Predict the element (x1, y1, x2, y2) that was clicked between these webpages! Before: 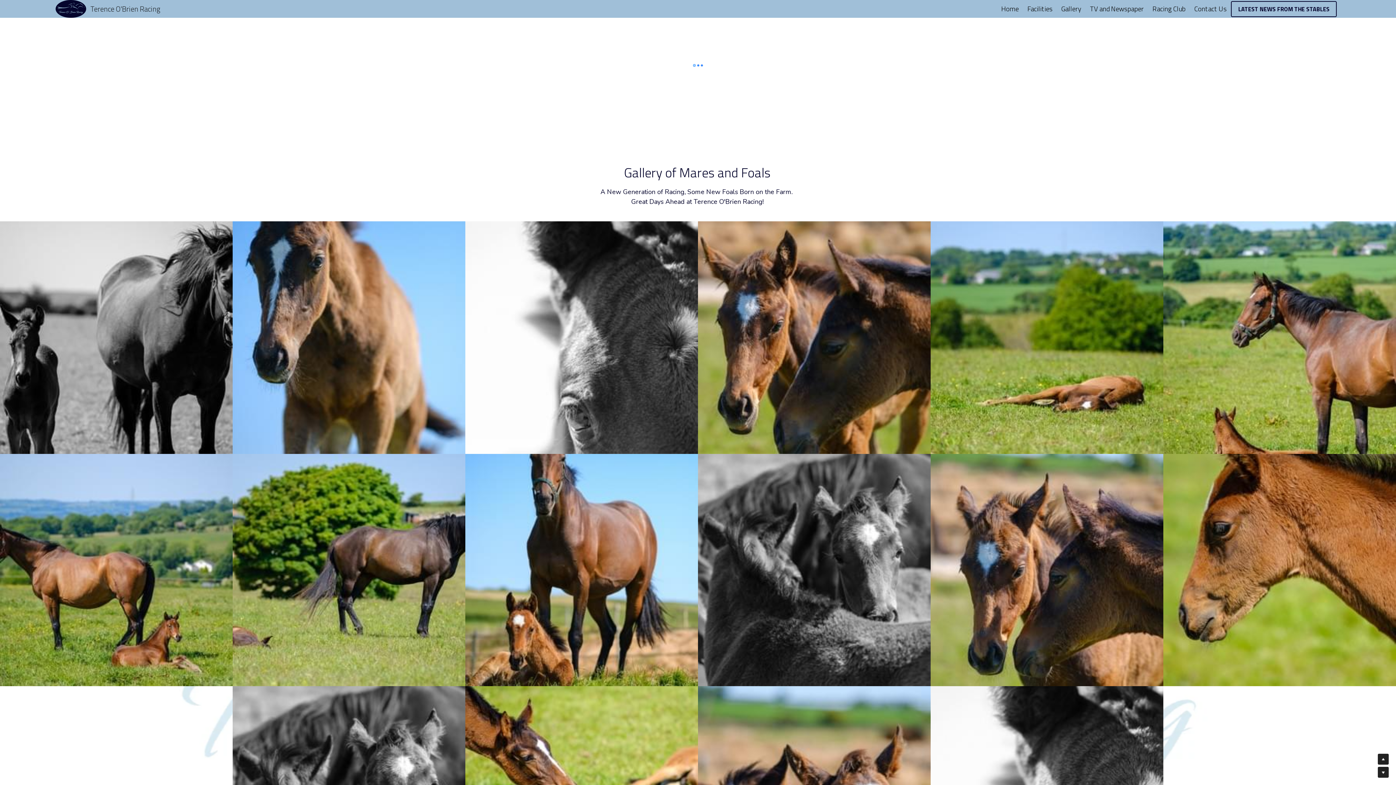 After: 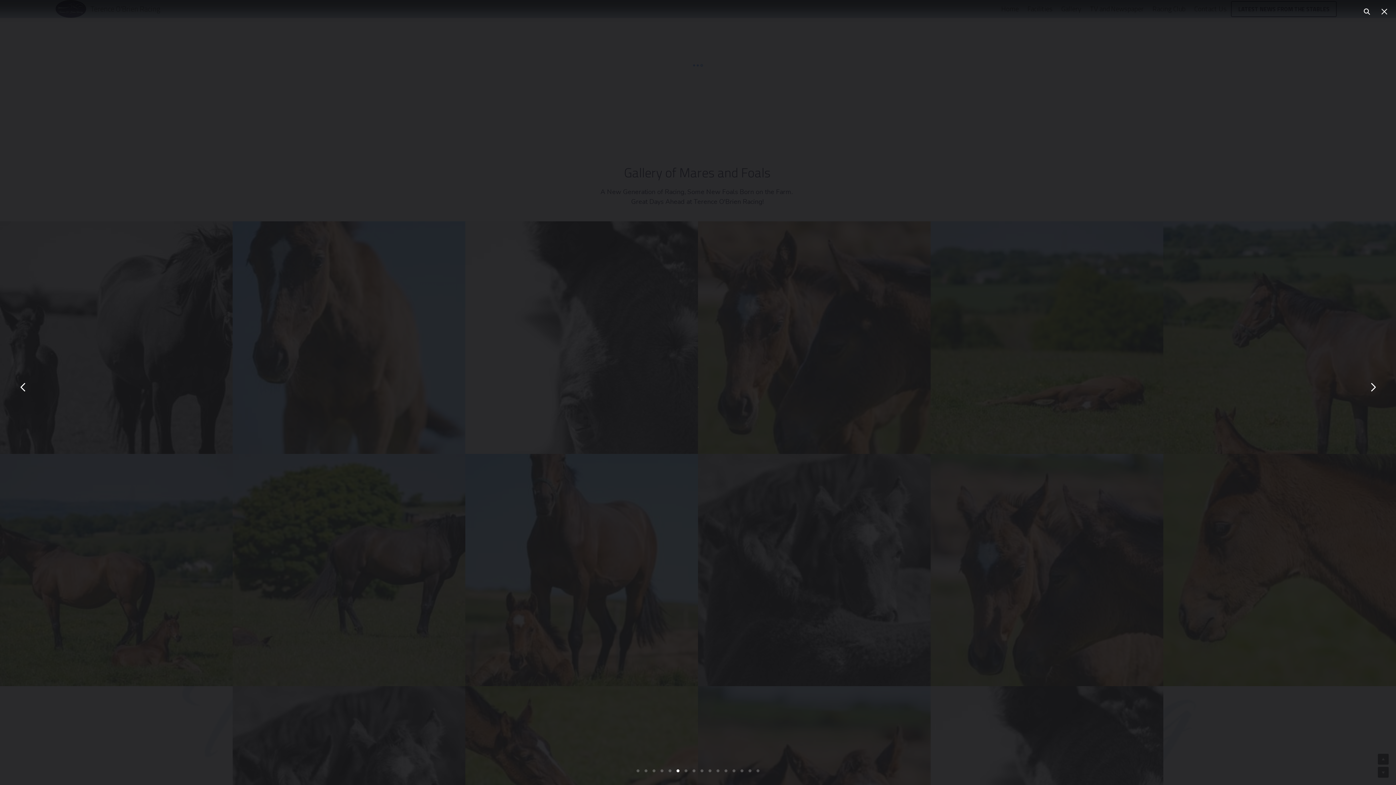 Action: label: Thumbnail Gallery bbox: (1163, 221, 1396, 454)